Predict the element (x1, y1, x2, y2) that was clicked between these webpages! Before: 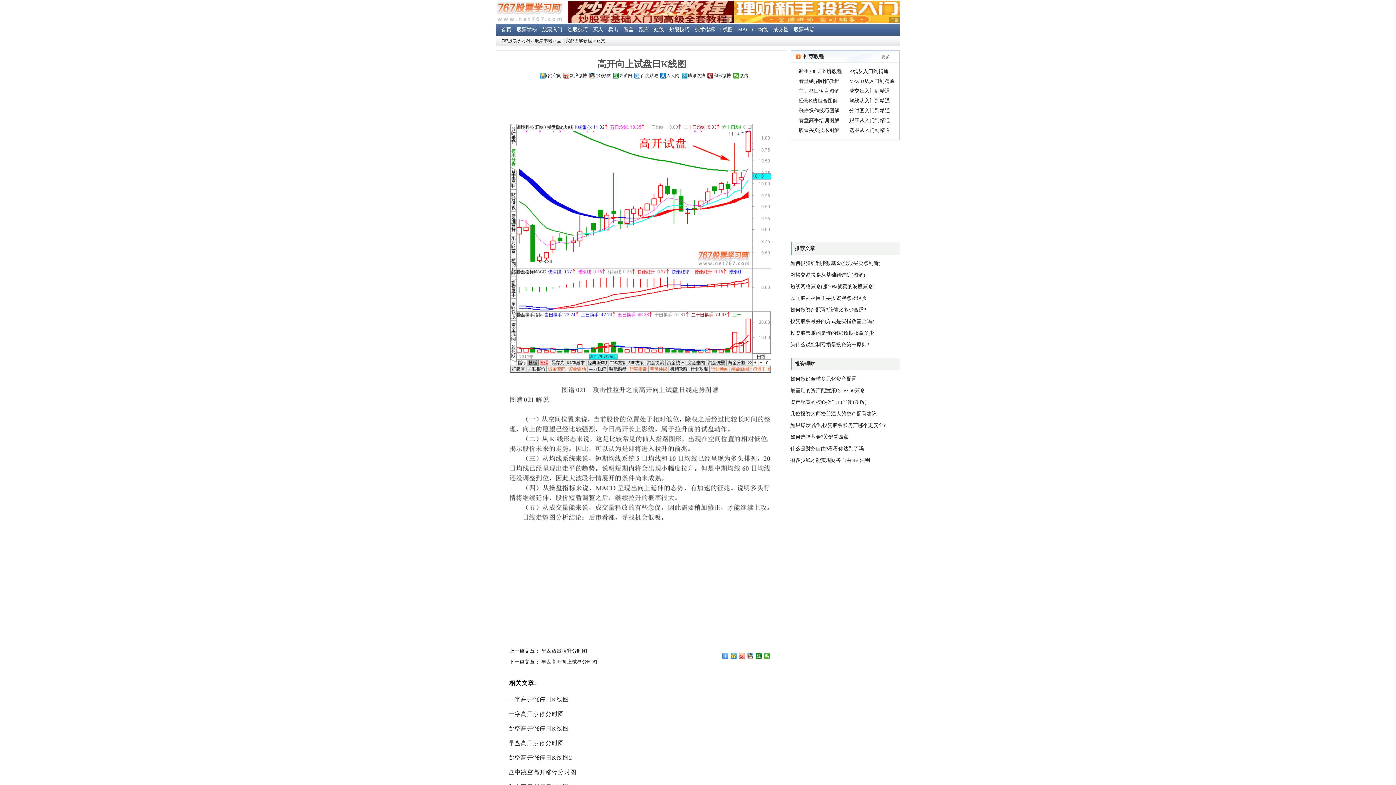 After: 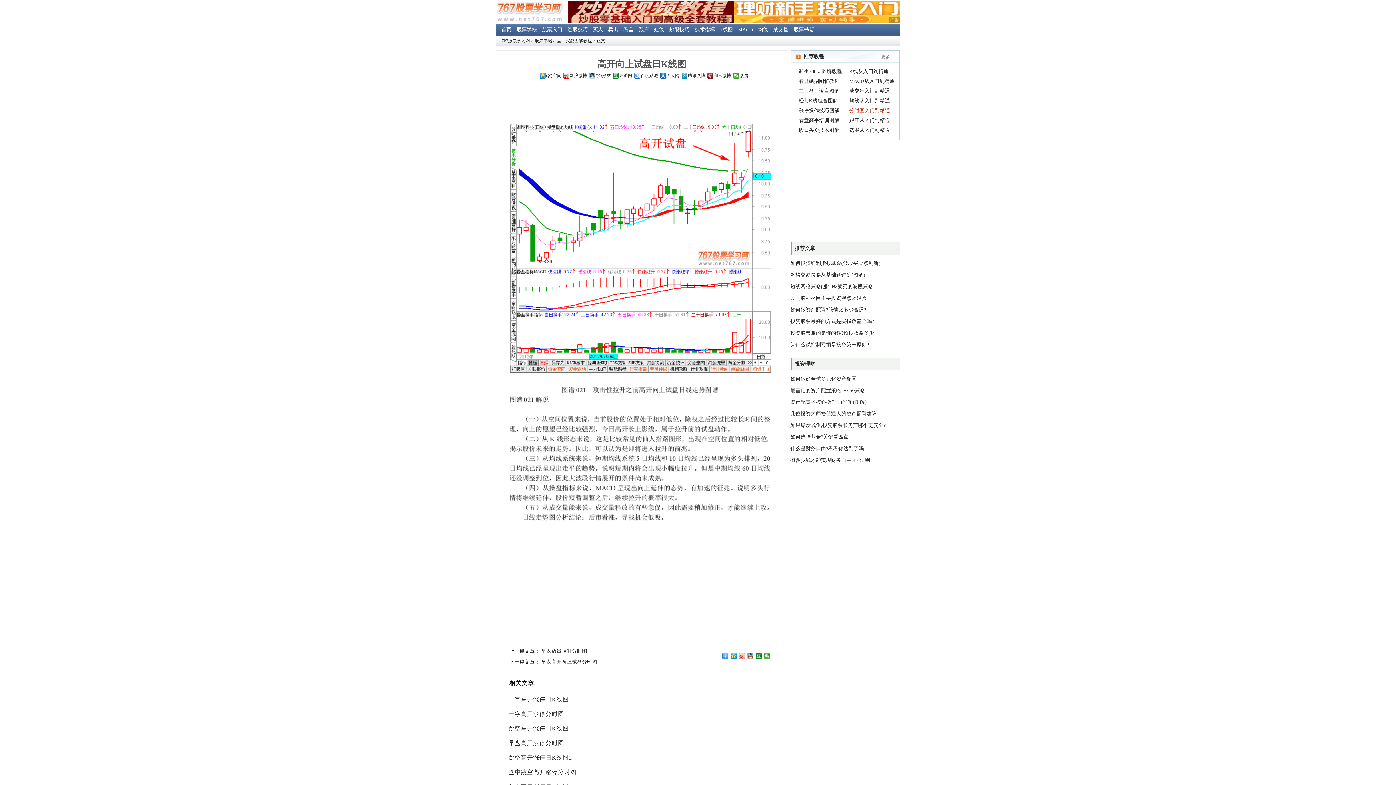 Action: label: 分时图入门到精通 bbox: (849, 108, 890, 113)